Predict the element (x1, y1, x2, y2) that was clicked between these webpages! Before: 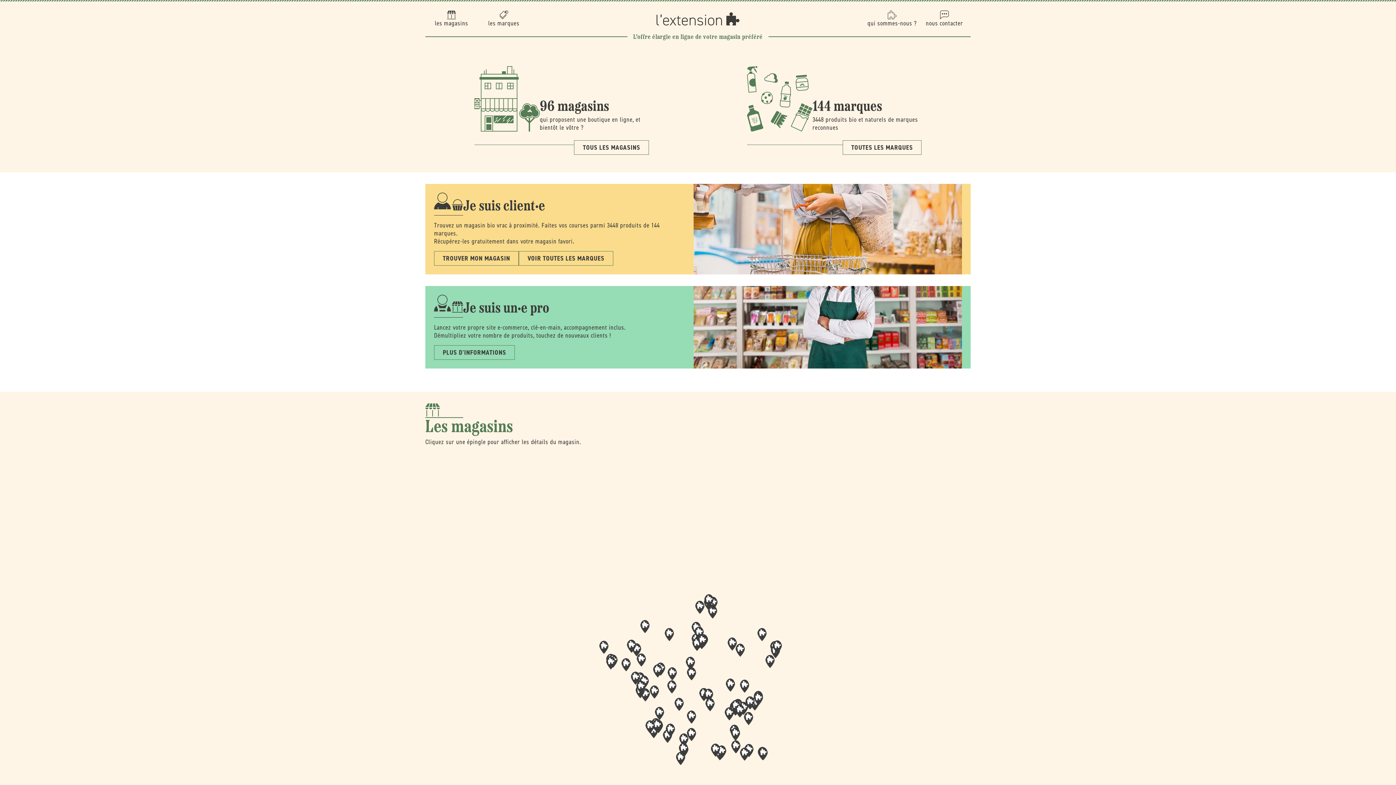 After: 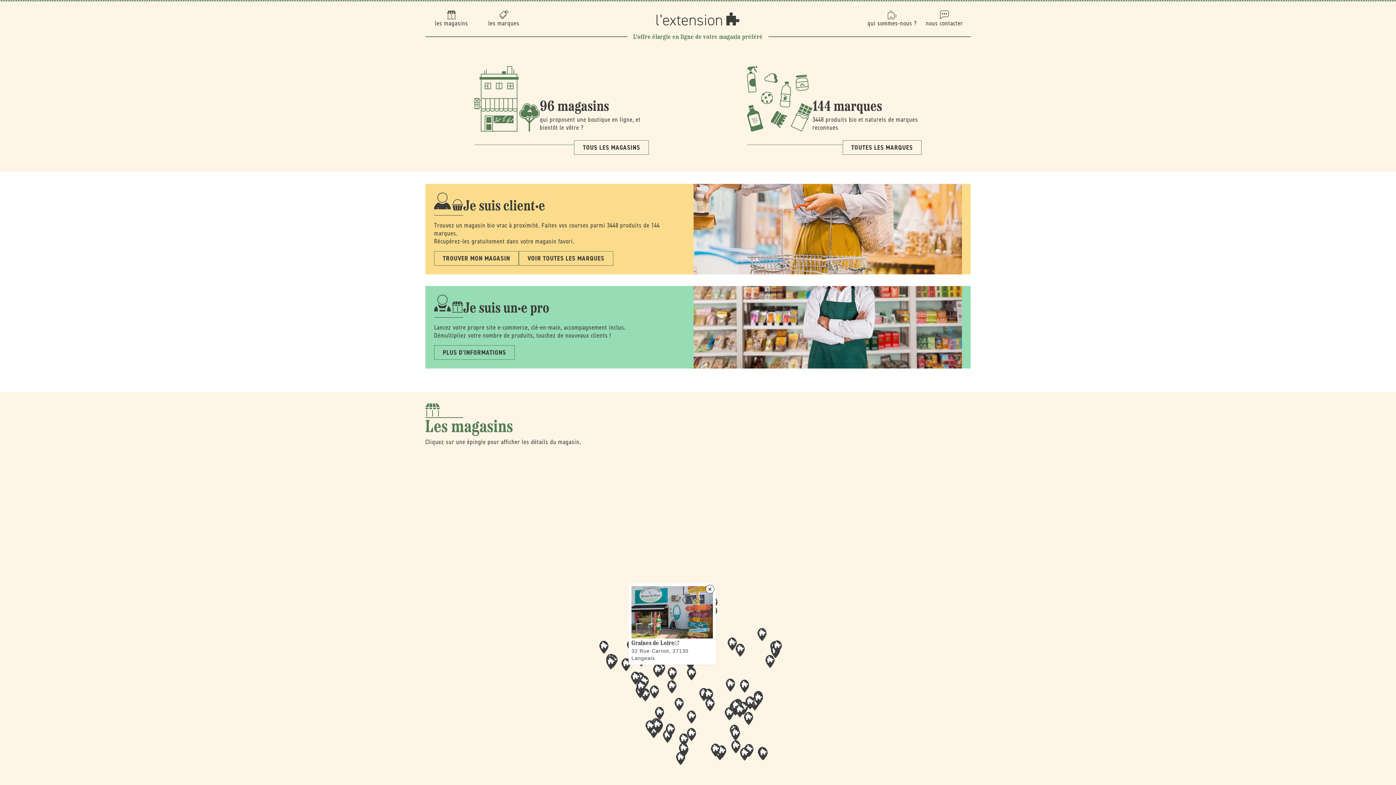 Action: bbox: (667, 667, 677, 680) label: Map marker